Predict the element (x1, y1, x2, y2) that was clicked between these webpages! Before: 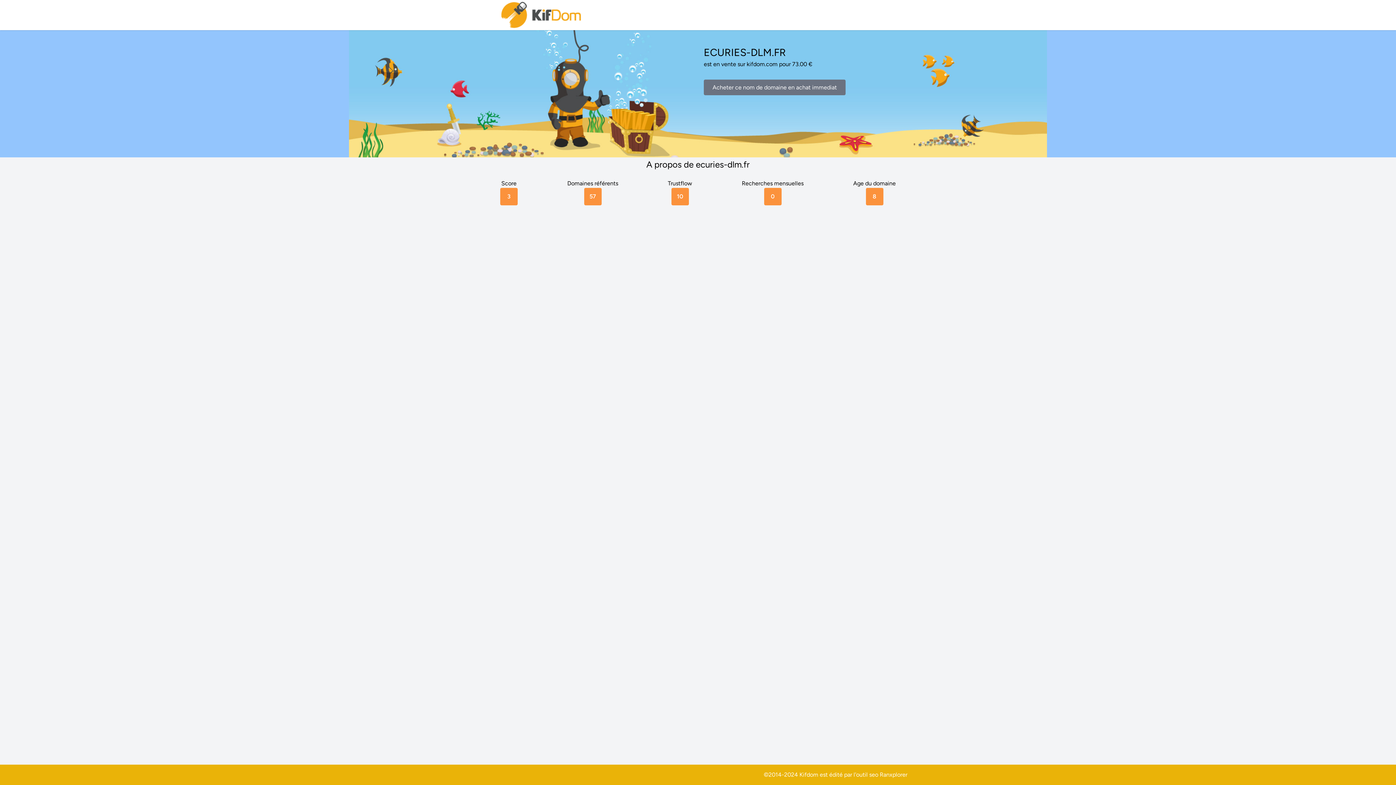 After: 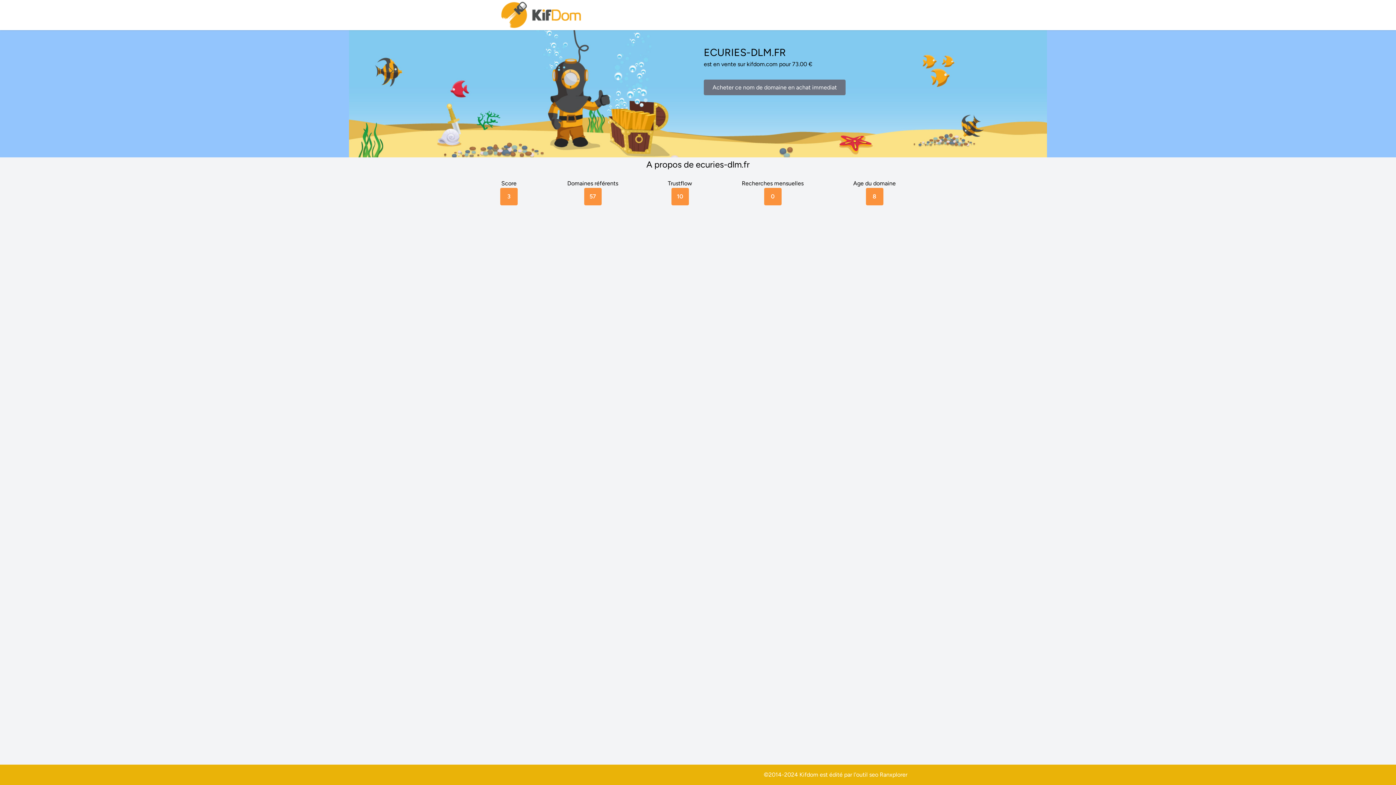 Action: label: Ranxplorer bbox: (880, 771, 907, 778)